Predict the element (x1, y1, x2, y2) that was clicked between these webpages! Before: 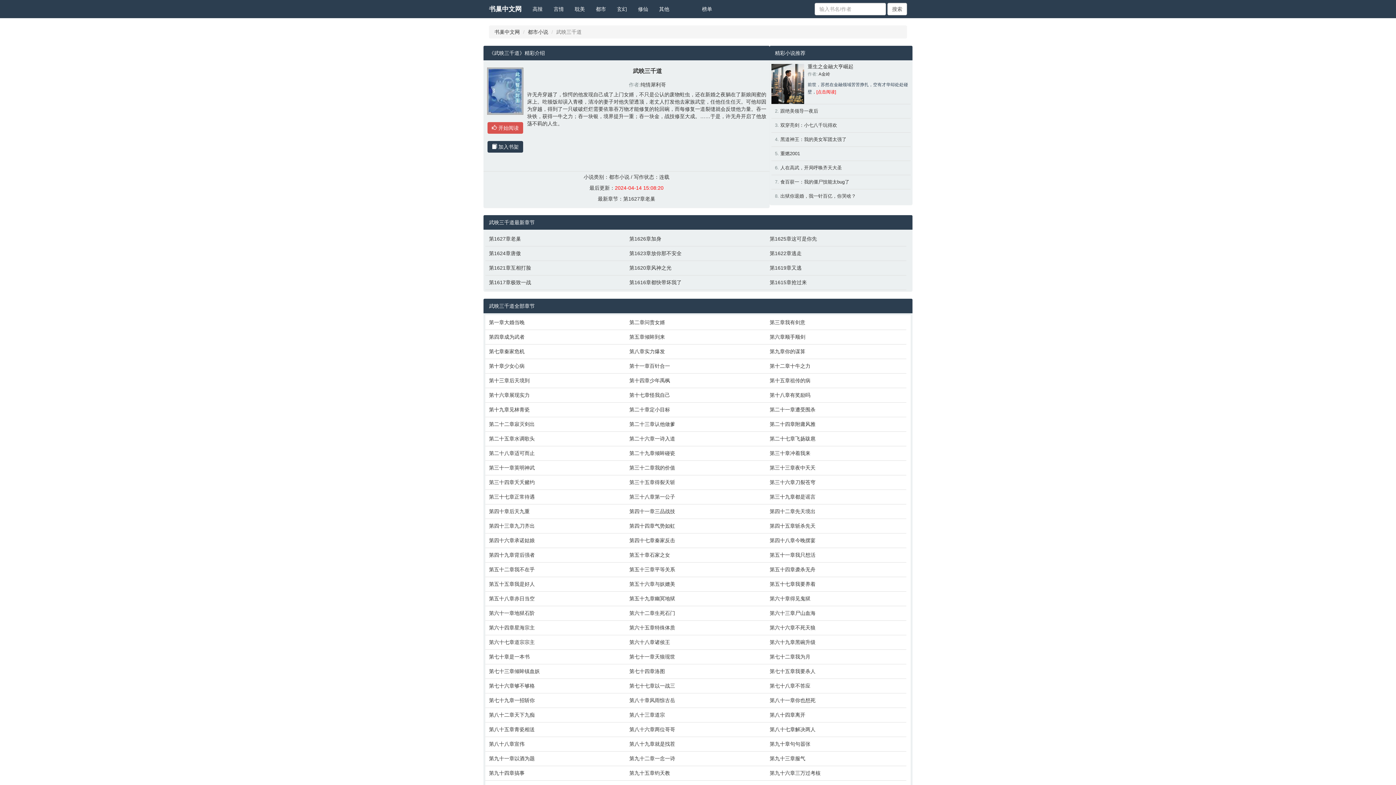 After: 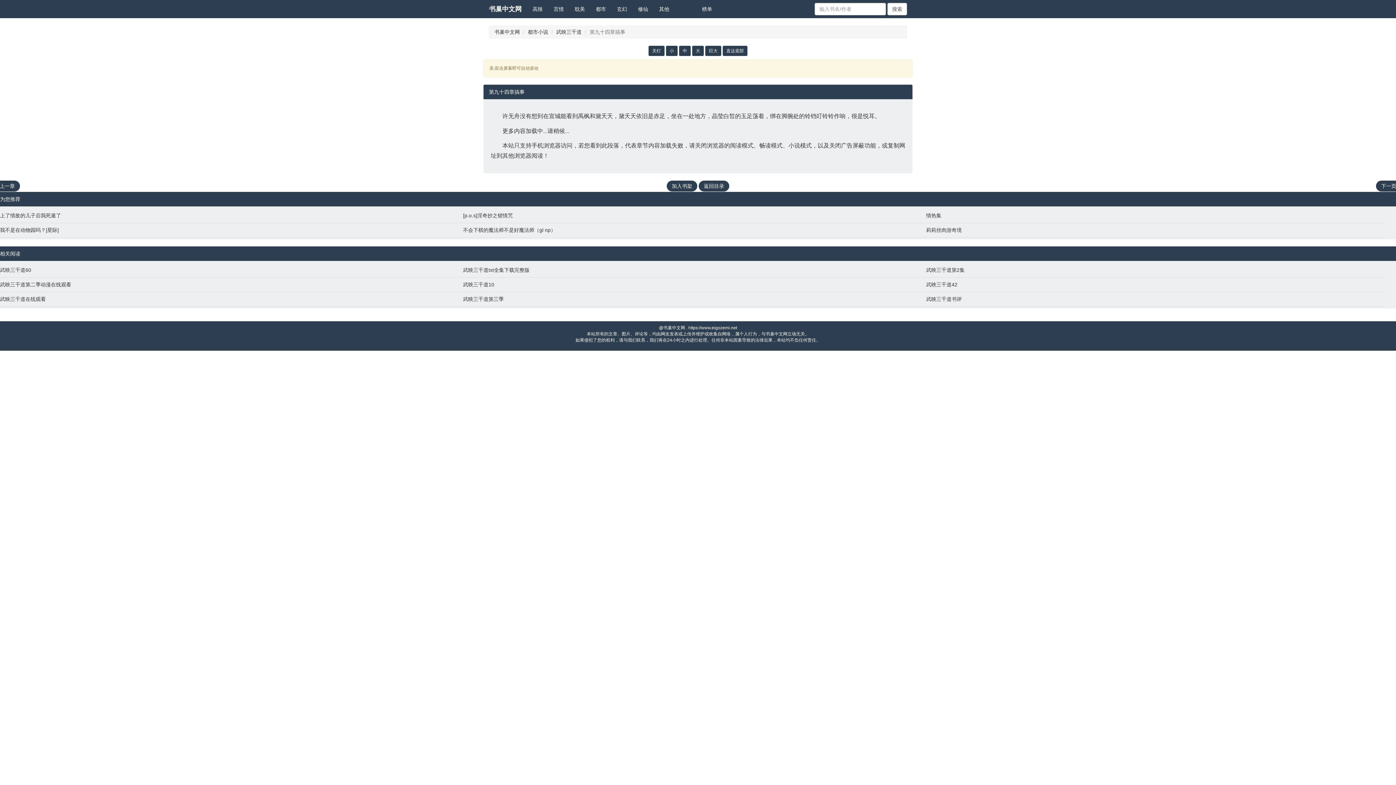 Action: label: 第九十四章搞事 bbox: (489, 769, 622, 777)